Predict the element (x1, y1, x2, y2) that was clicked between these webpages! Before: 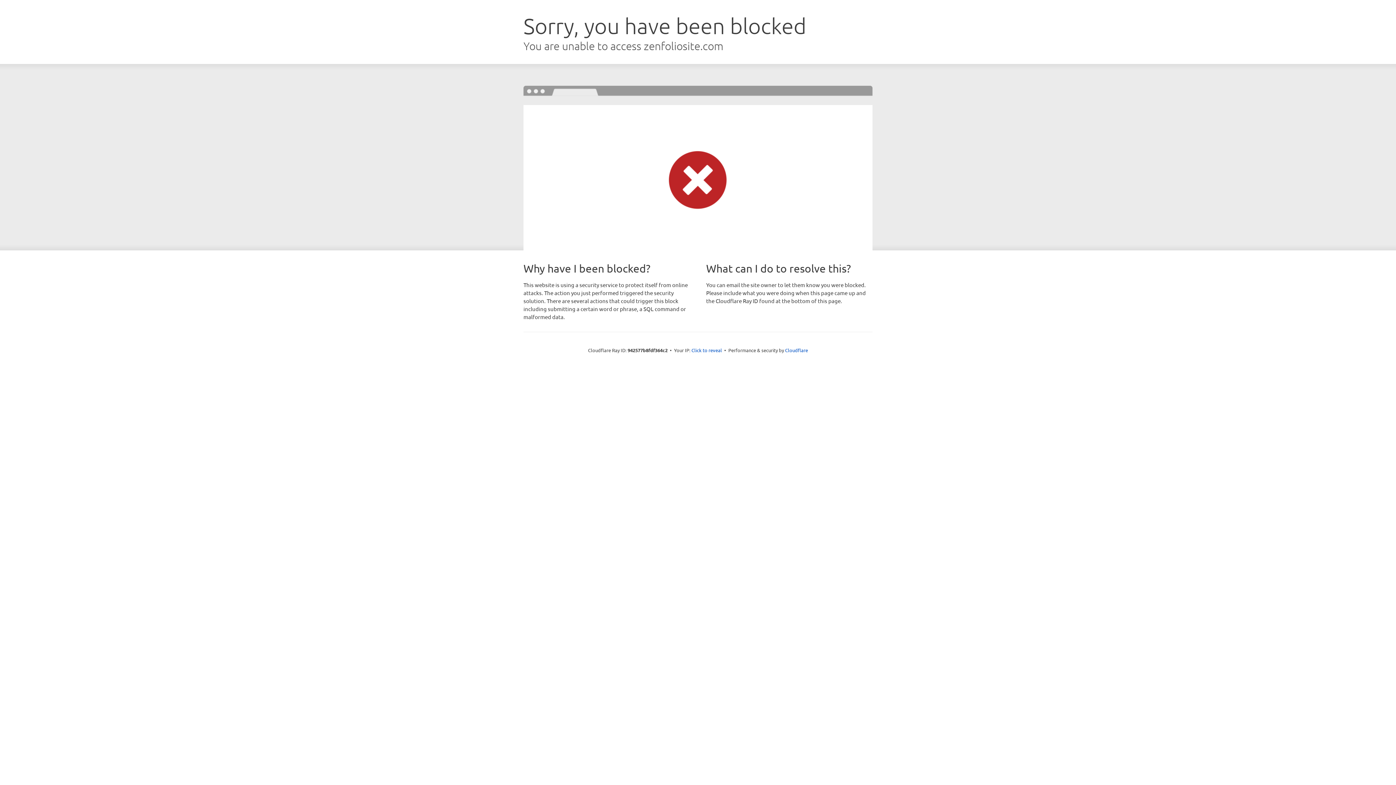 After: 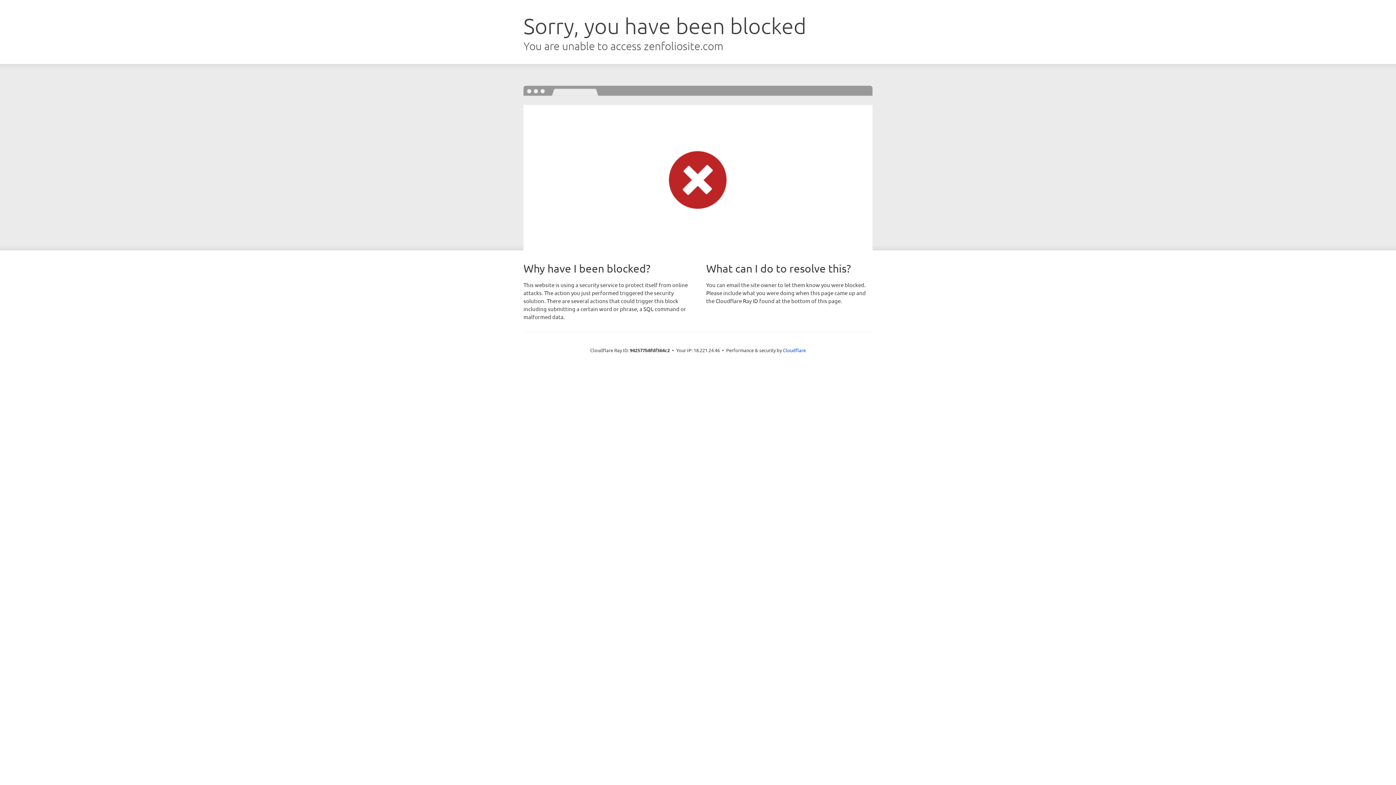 Action: label: Click to reveal bbox: (691, 346, 722, 353)